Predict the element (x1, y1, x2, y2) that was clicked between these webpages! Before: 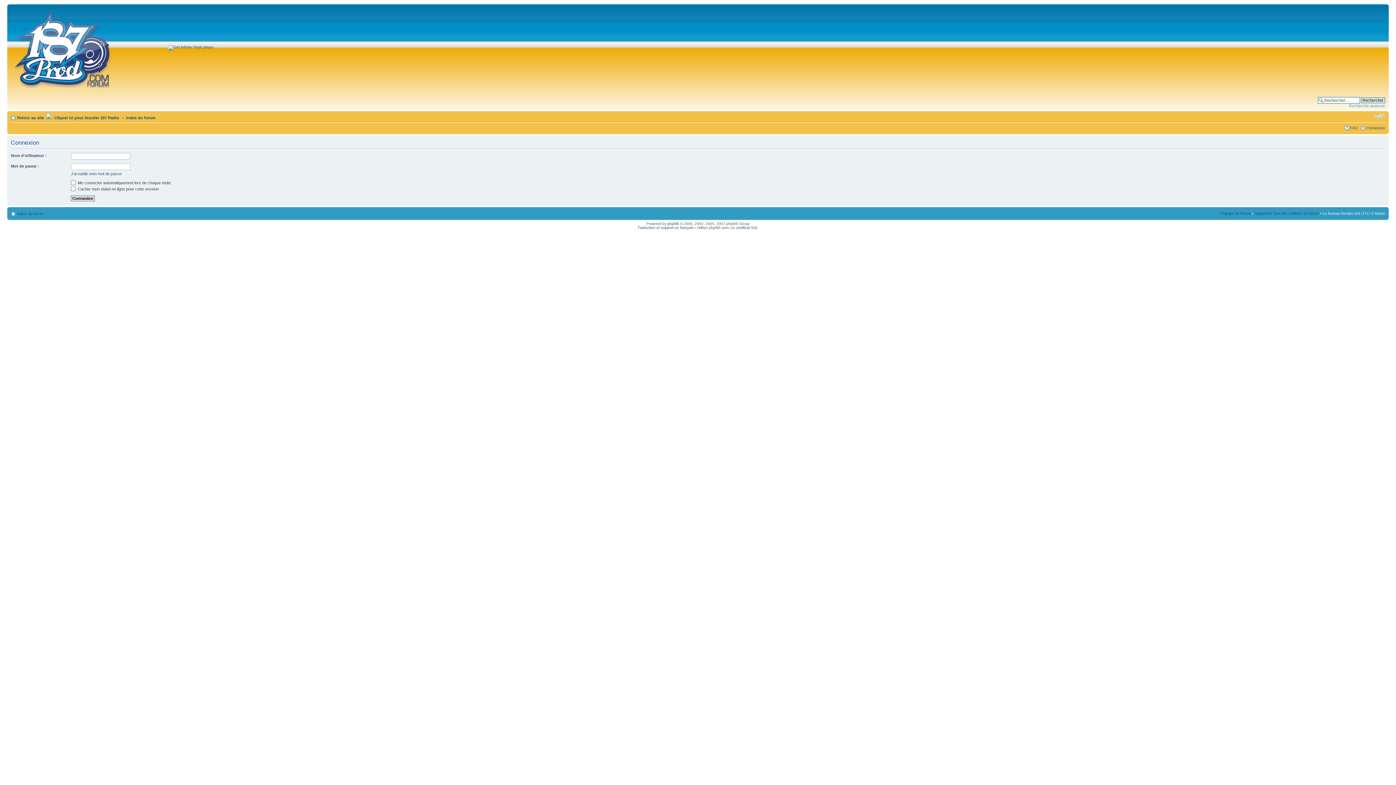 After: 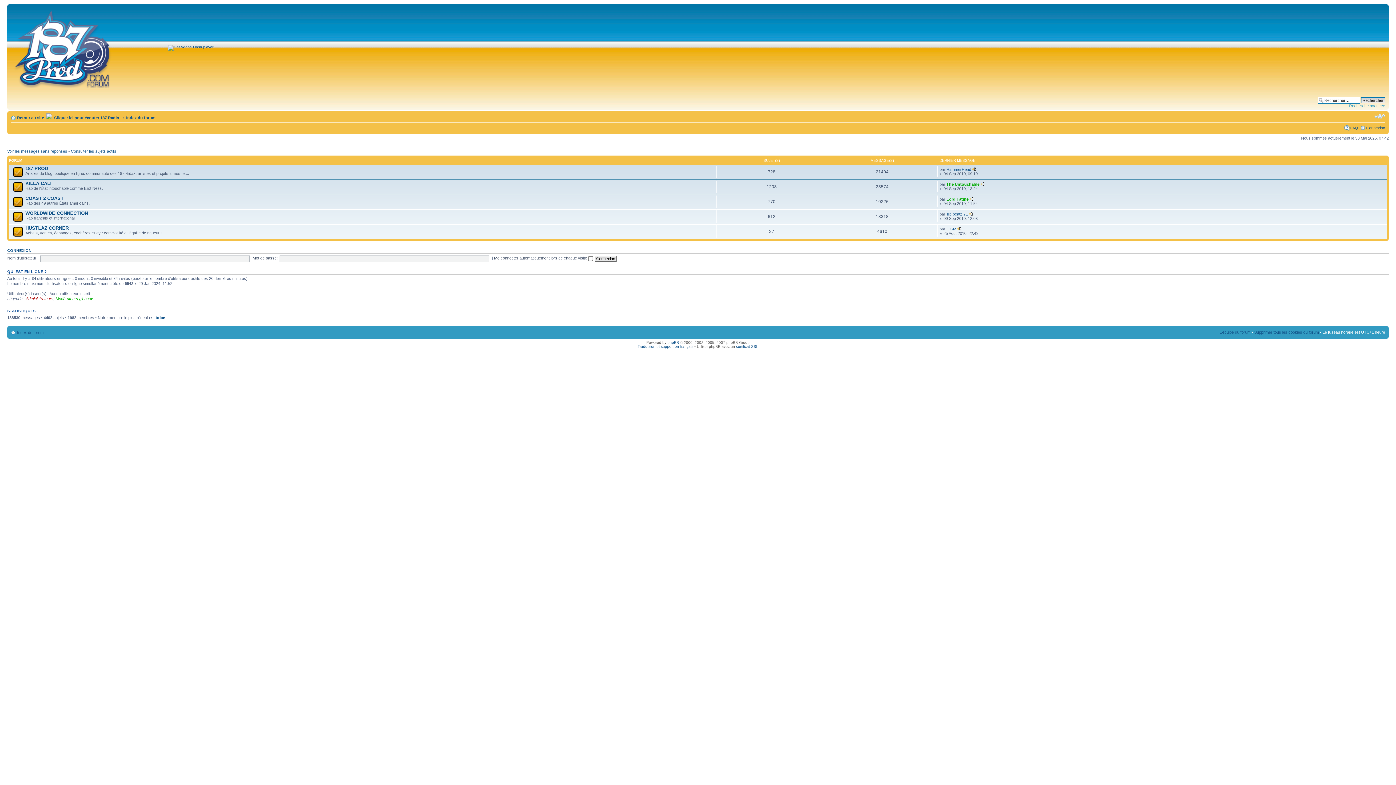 Action: label: Index du forum bbox: (126, 115, 155, 120)